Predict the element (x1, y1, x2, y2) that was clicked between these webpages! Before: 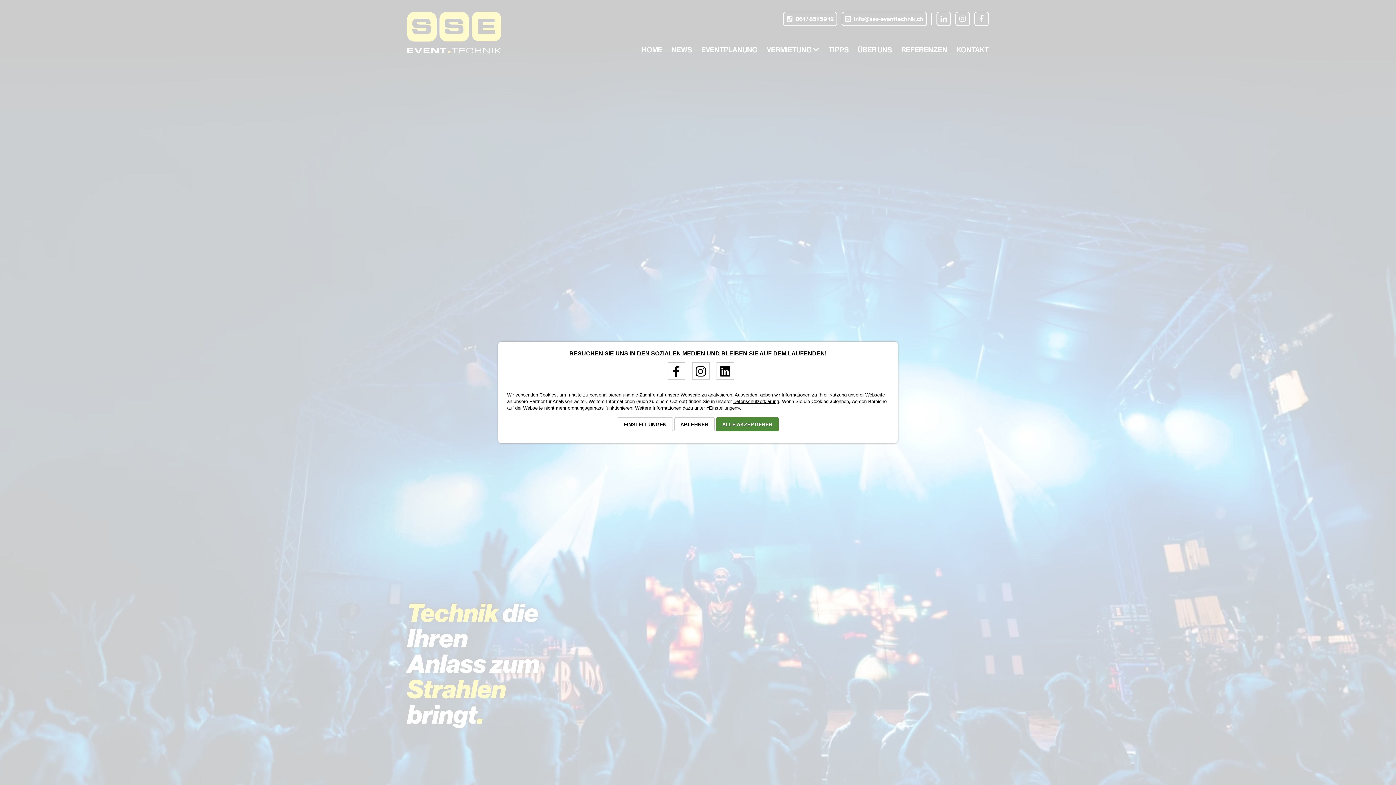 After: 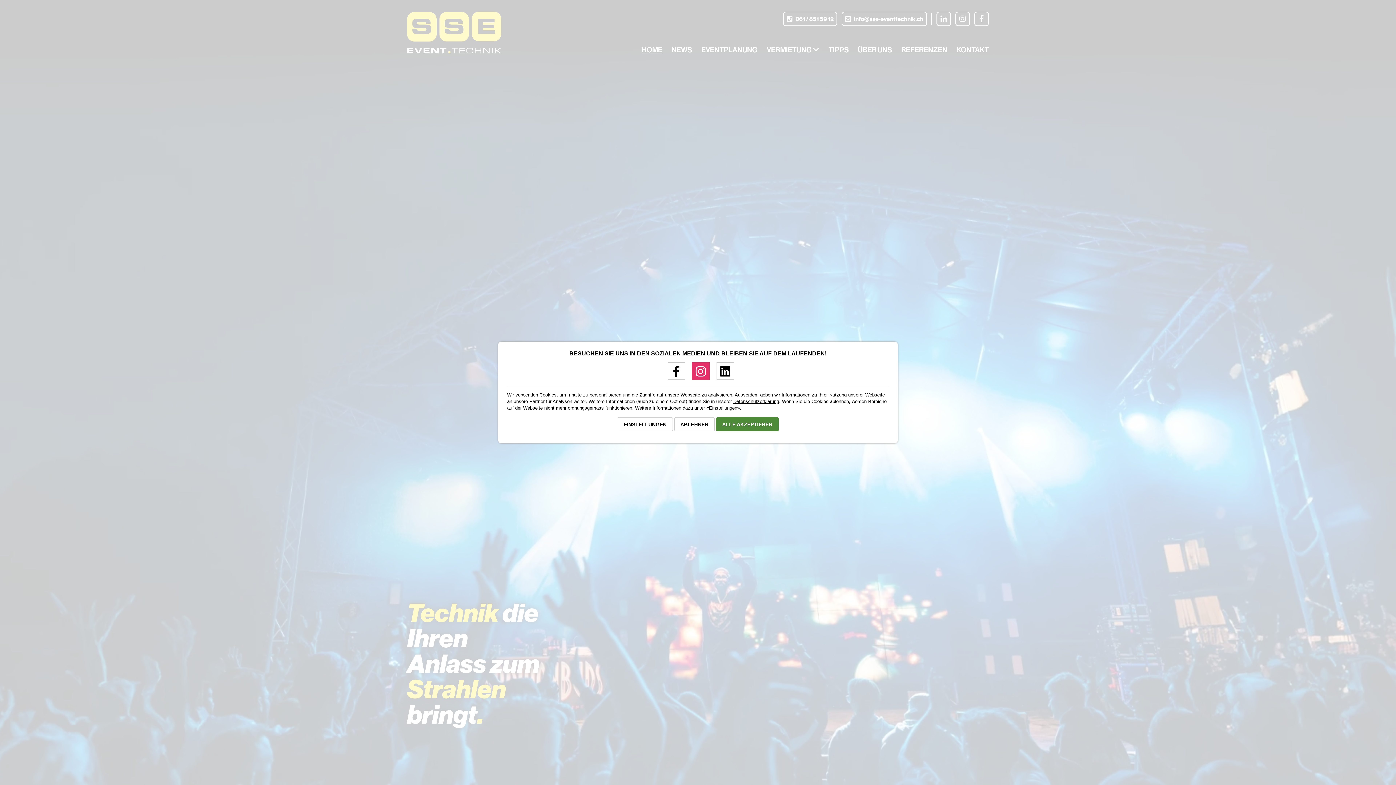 Action: bbox: (686, 371, 709, 377)